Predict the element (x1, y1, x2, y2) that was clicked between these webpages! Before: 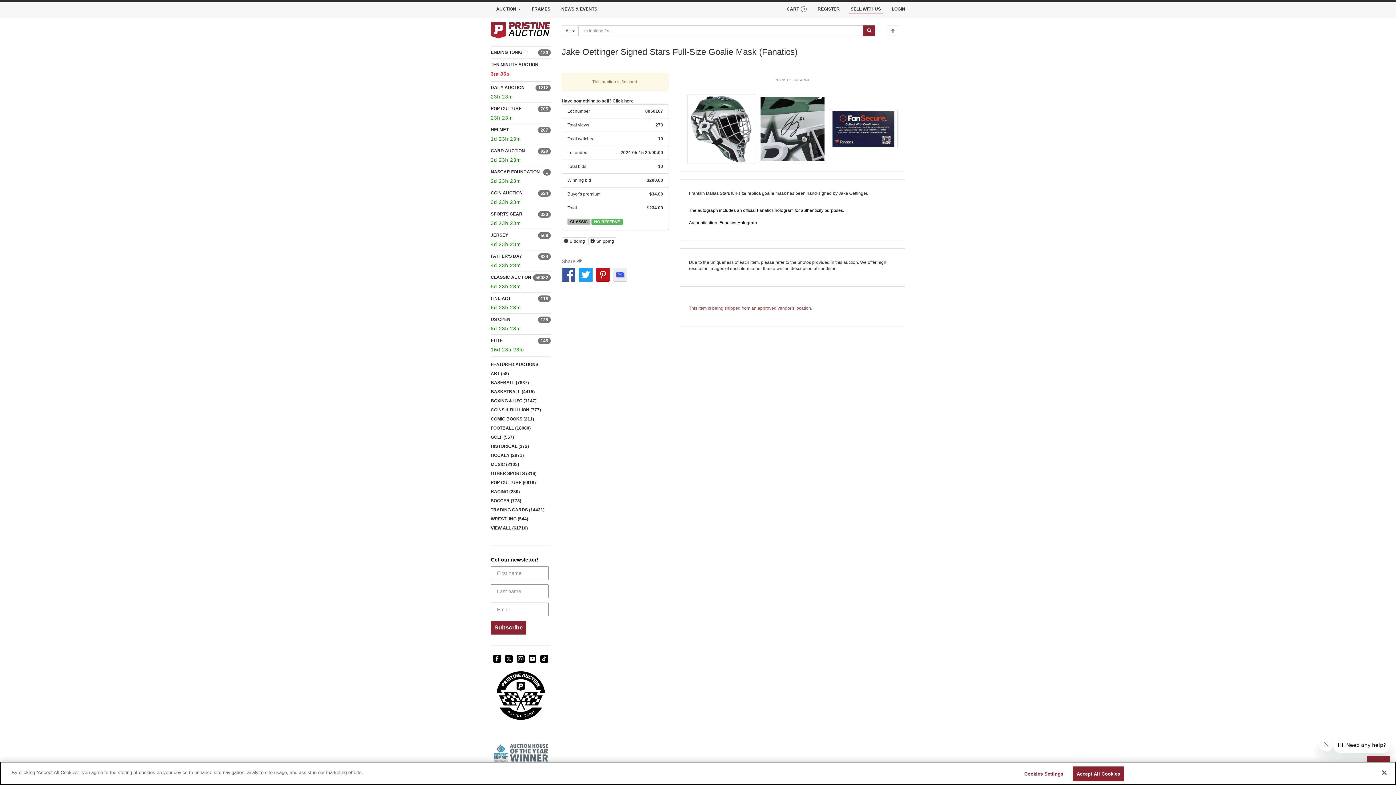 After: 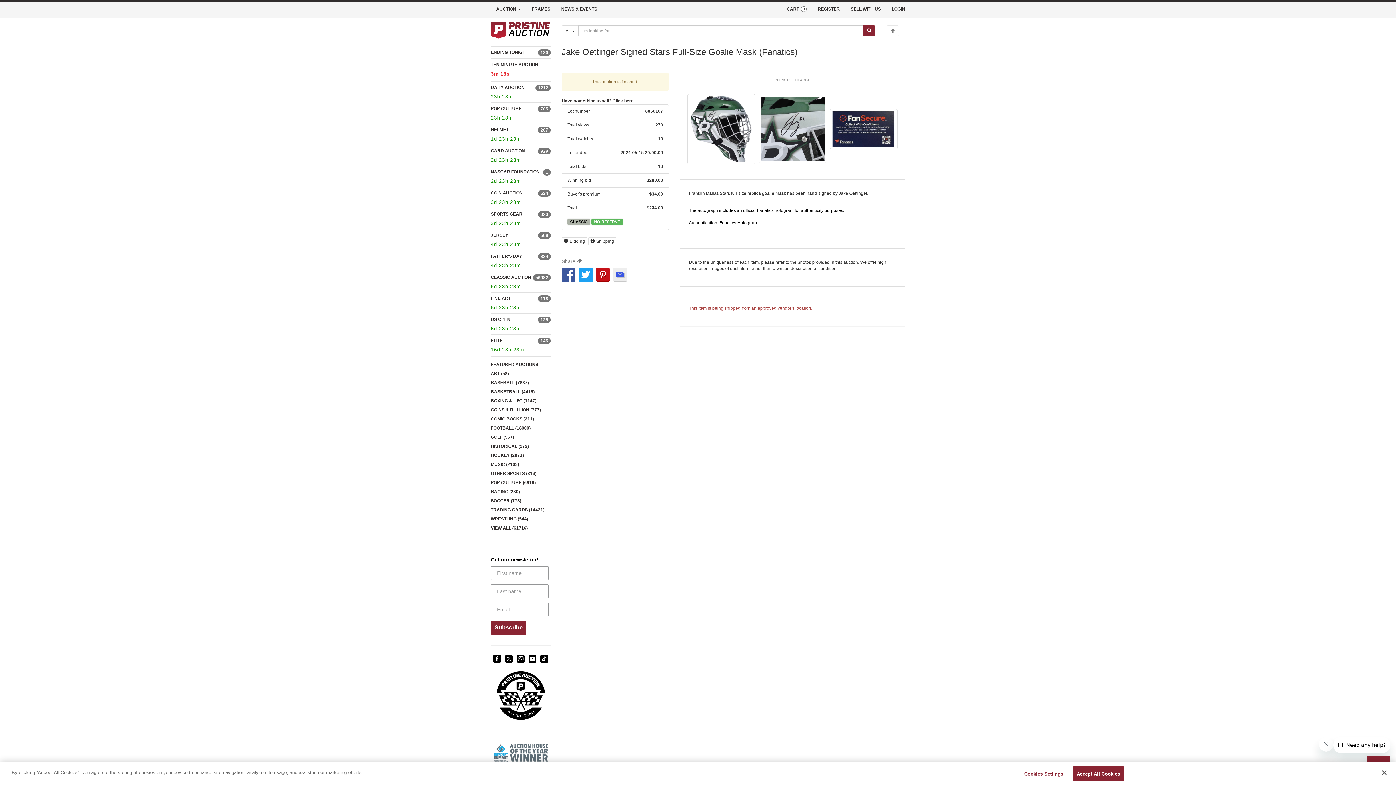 Action: bbox: (528, 655, 536, 663)